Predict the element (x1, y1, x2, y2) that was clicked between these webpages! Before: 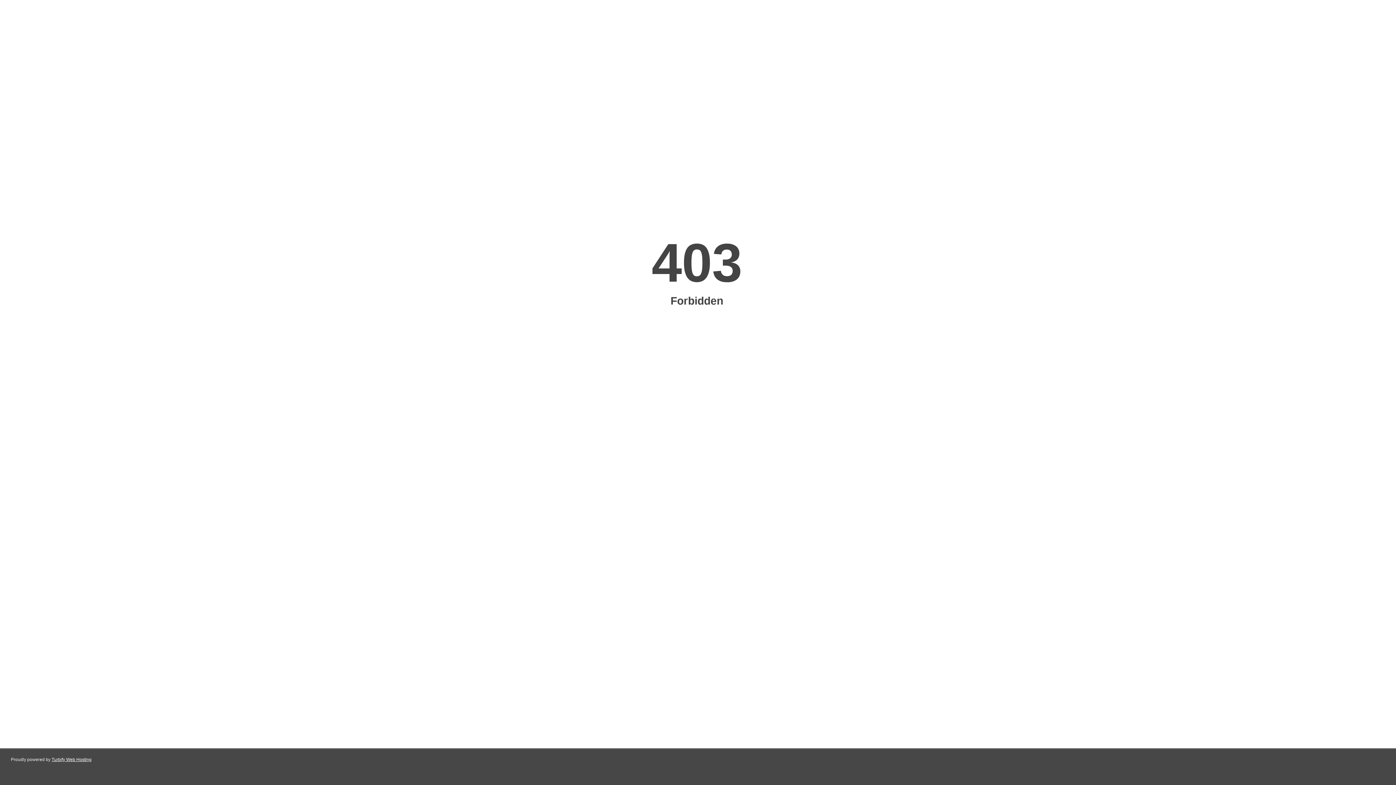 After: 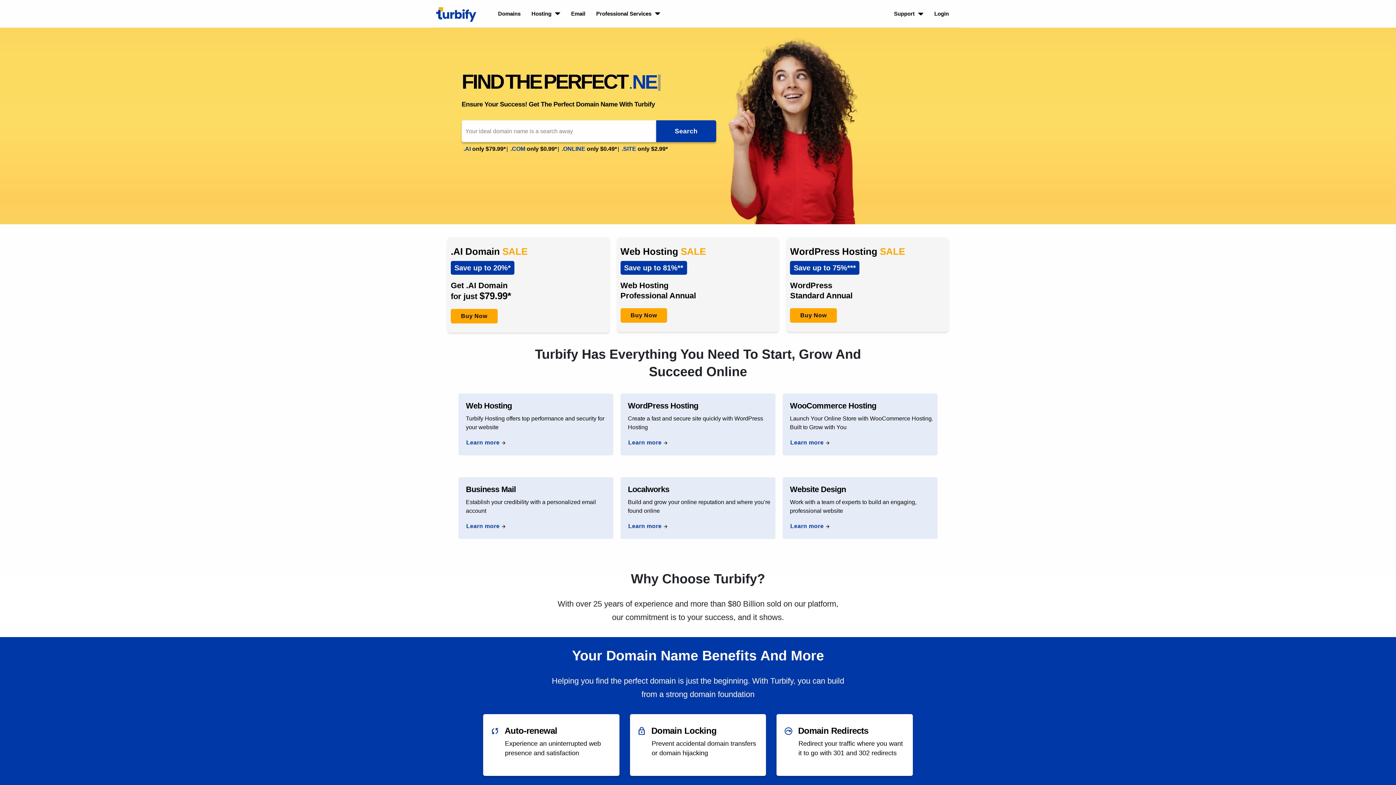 Action: label: Turbify Web Hosting bbox: (51, 757, 91, 762)